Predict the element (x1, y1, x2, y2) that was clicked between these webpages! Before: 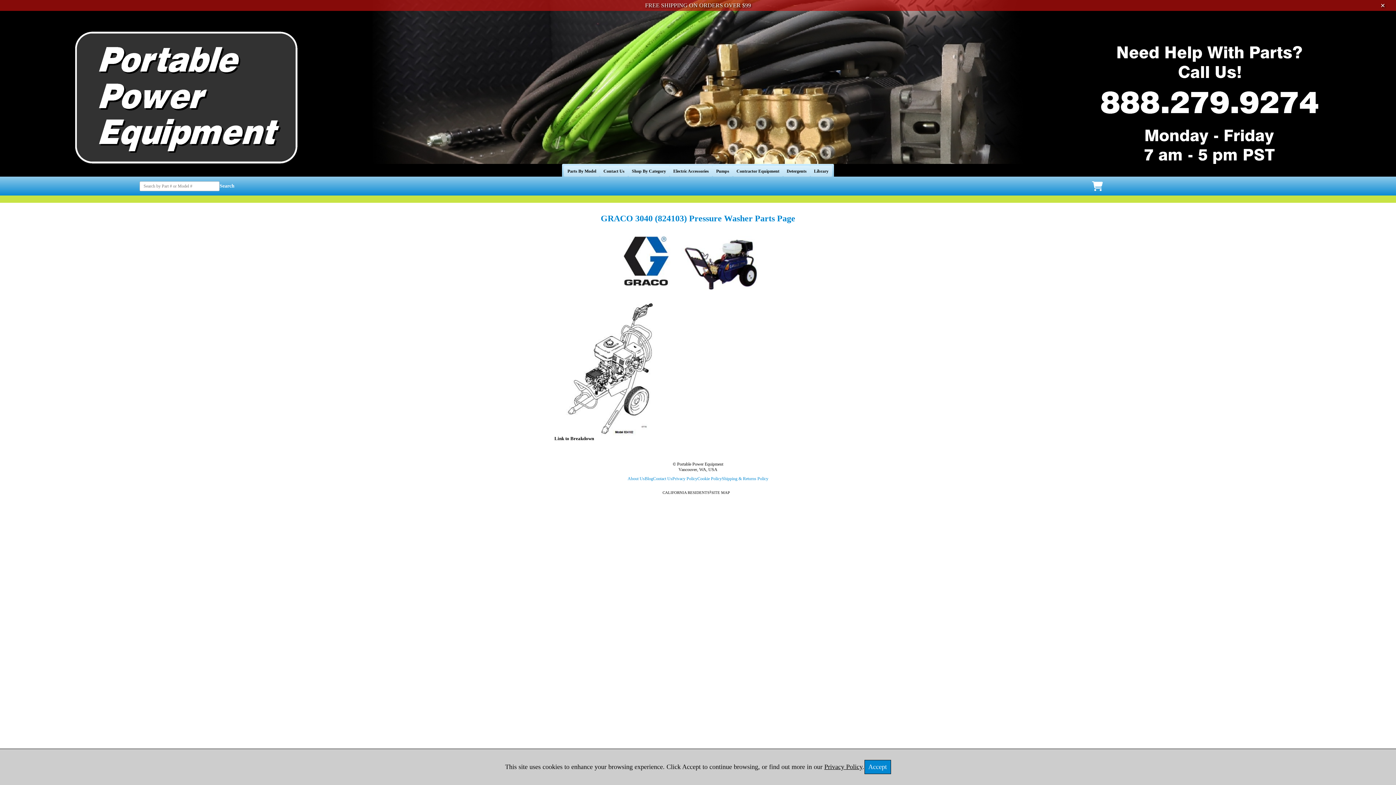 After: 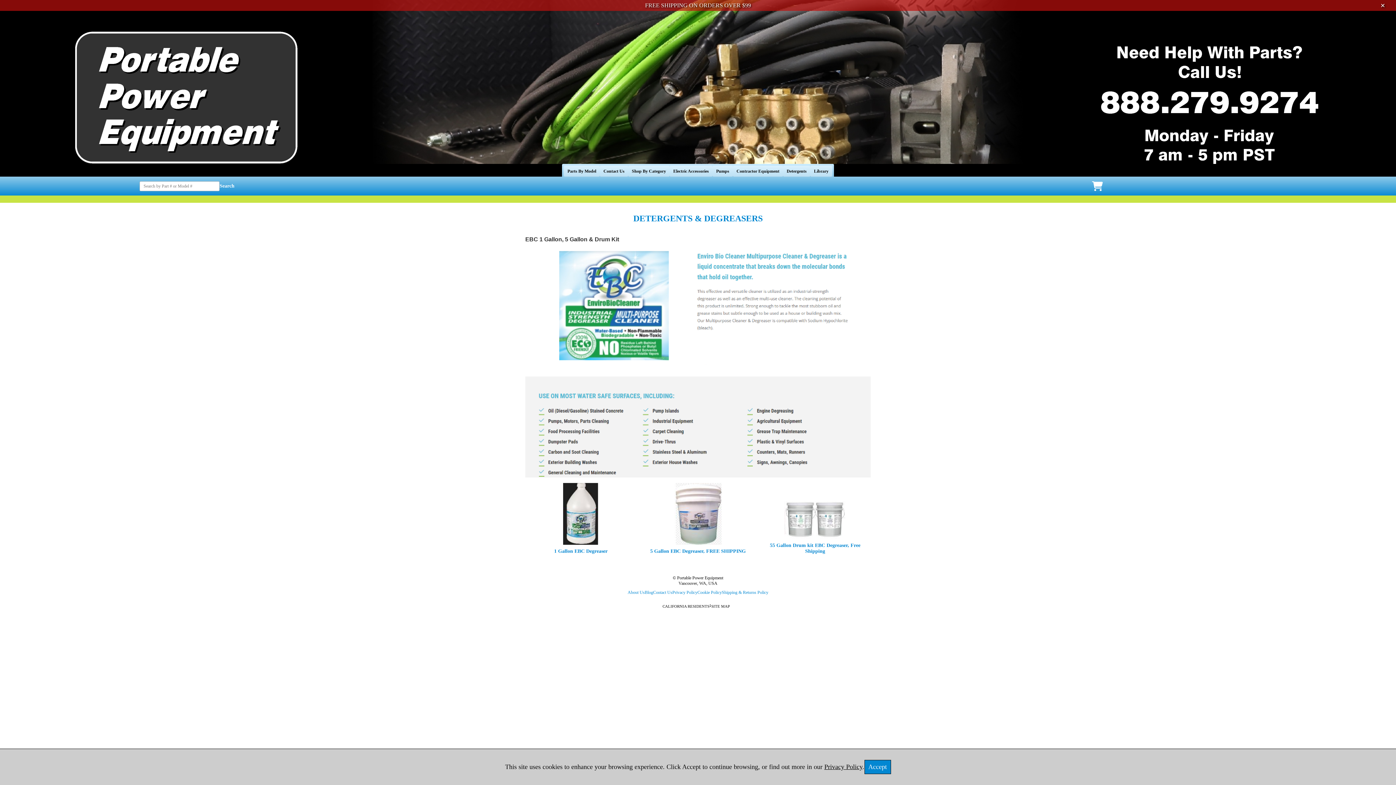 Action: bbox: (783, 165, 810, 176) label: Detergents